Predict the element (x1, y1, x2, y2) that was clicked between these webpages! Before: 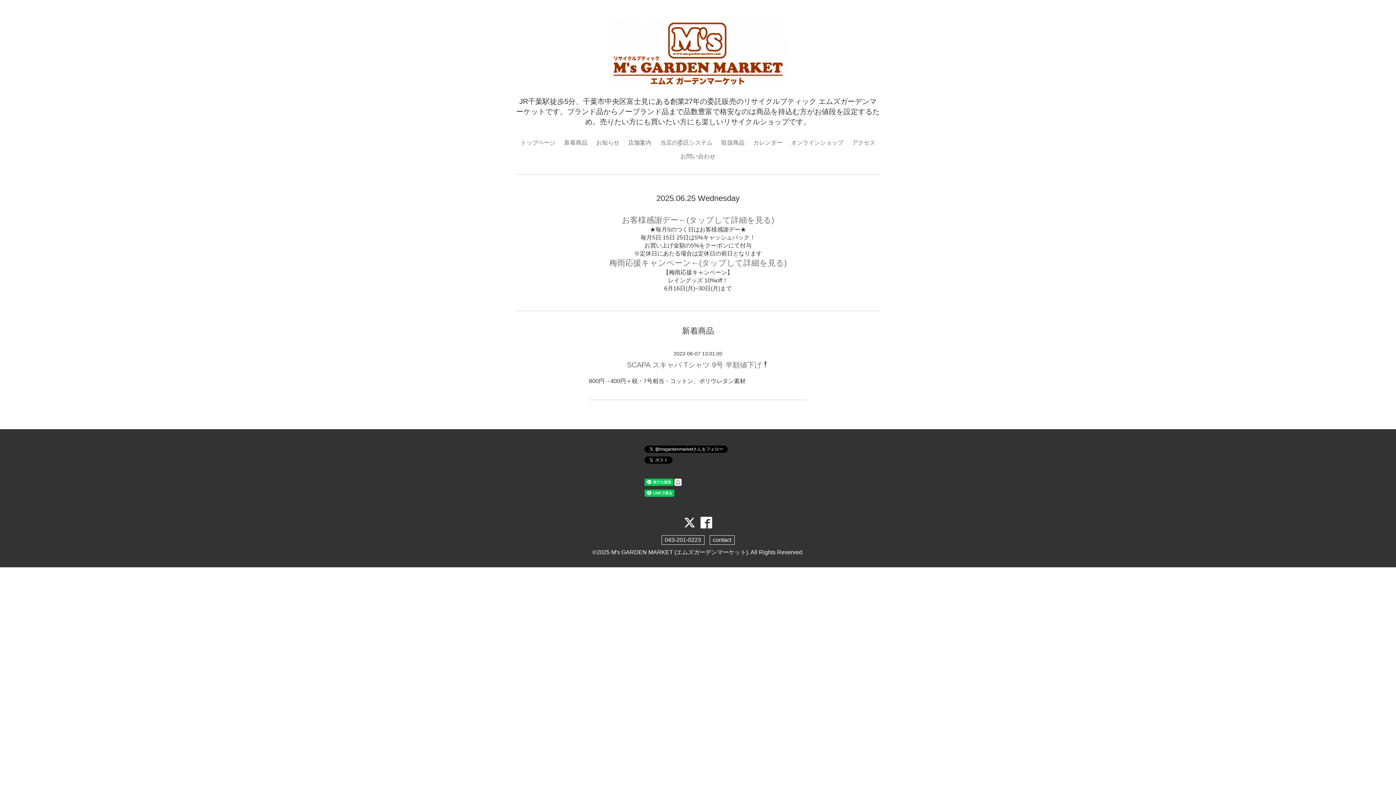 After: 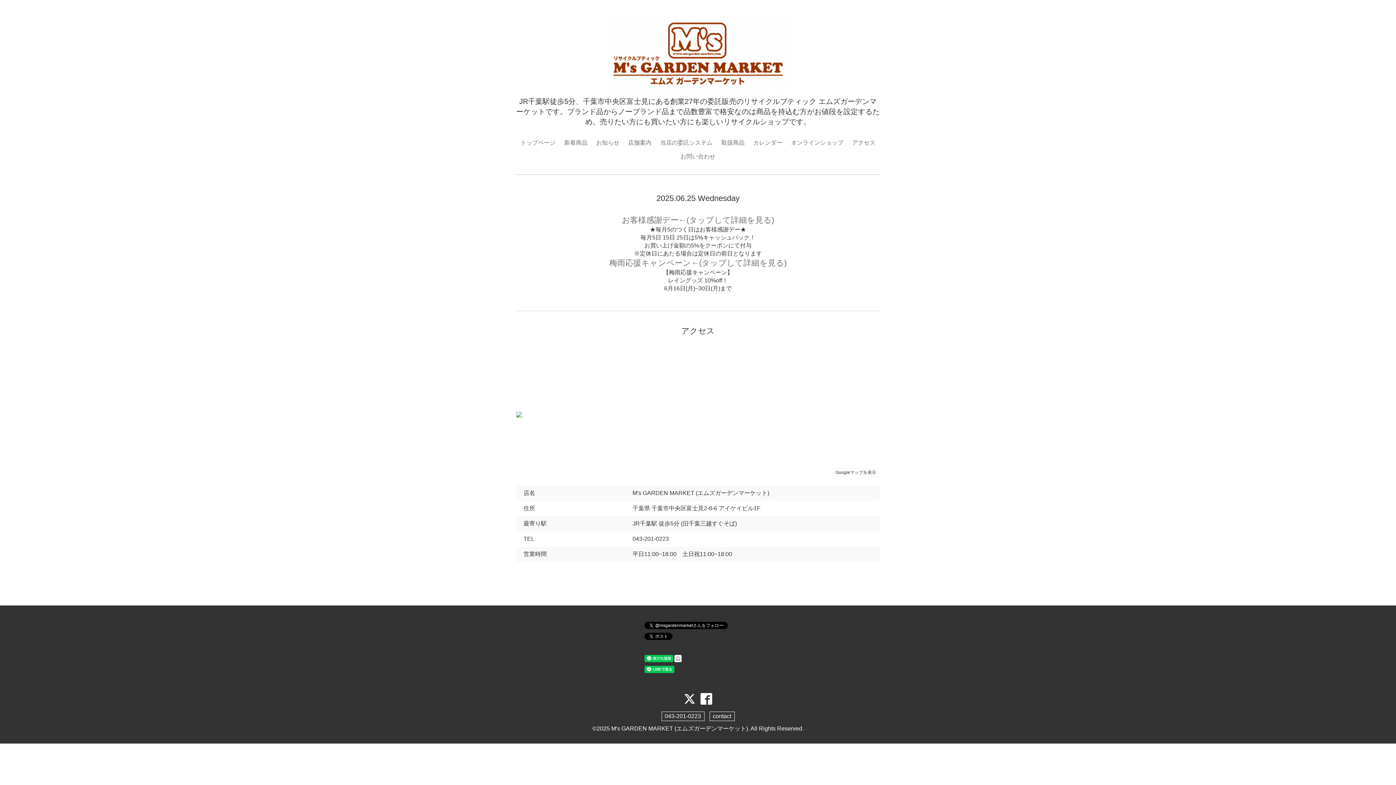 Action: bbox: (848, 136, 879, 149) label: アクセス